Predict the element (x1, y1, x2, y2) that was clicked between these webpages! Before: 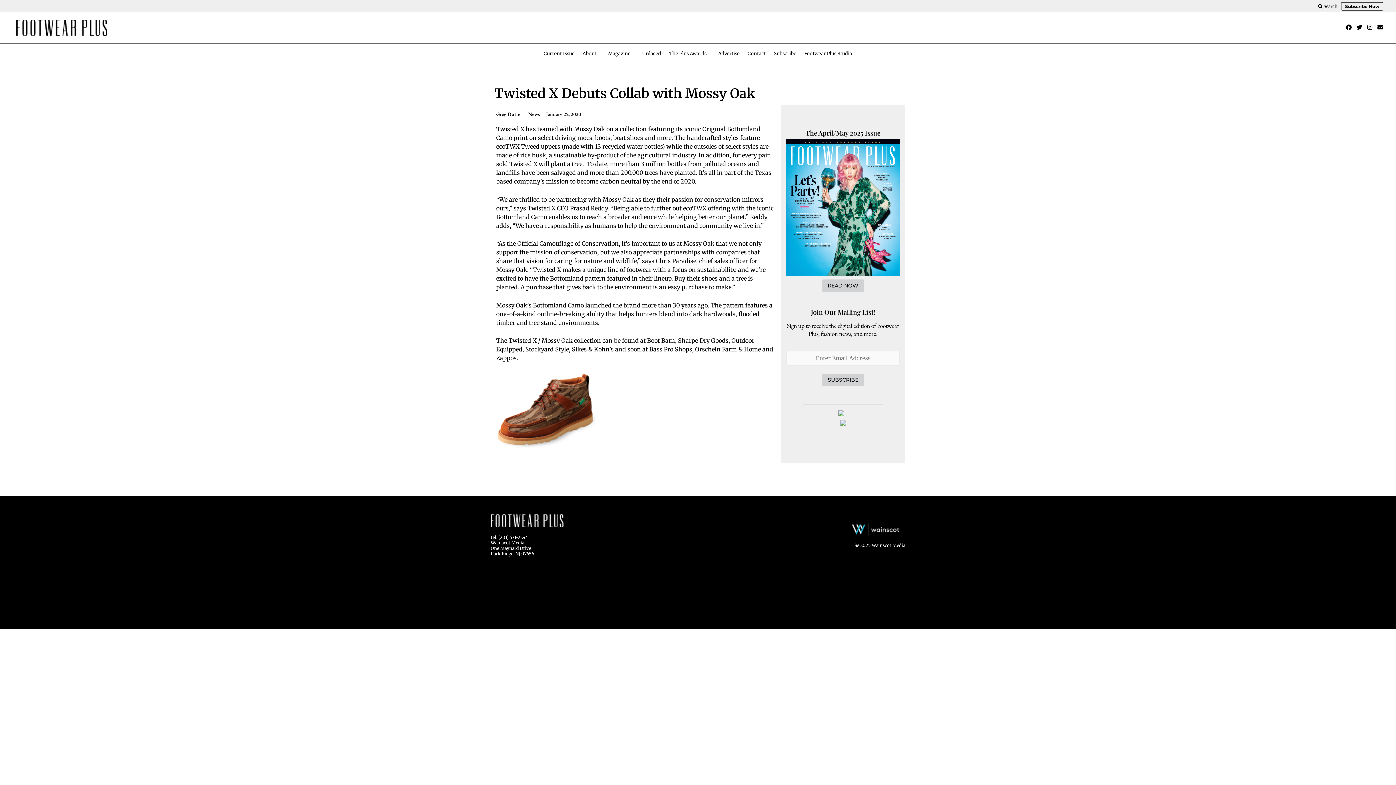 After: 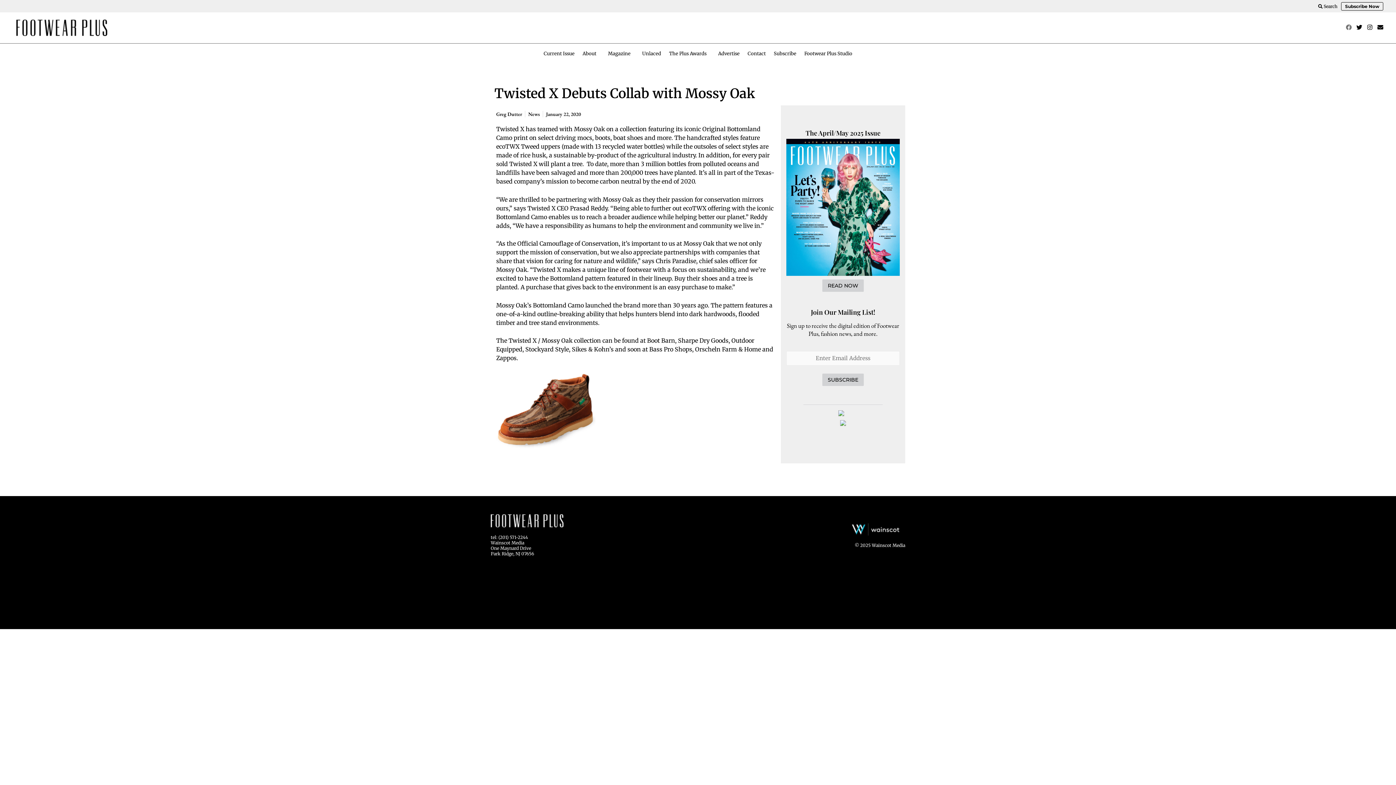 Action: label: Facebook bbox: (1346, 24, 1352, 30)